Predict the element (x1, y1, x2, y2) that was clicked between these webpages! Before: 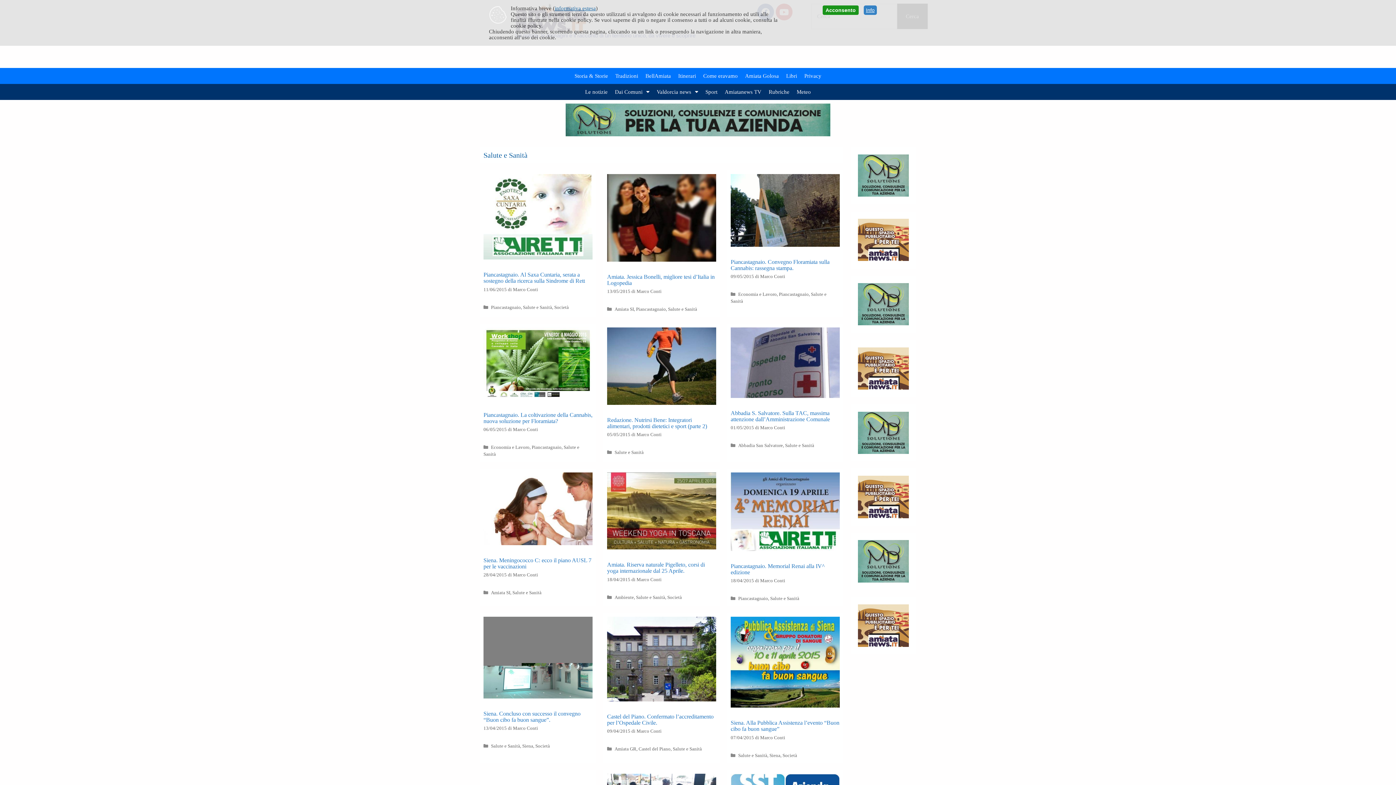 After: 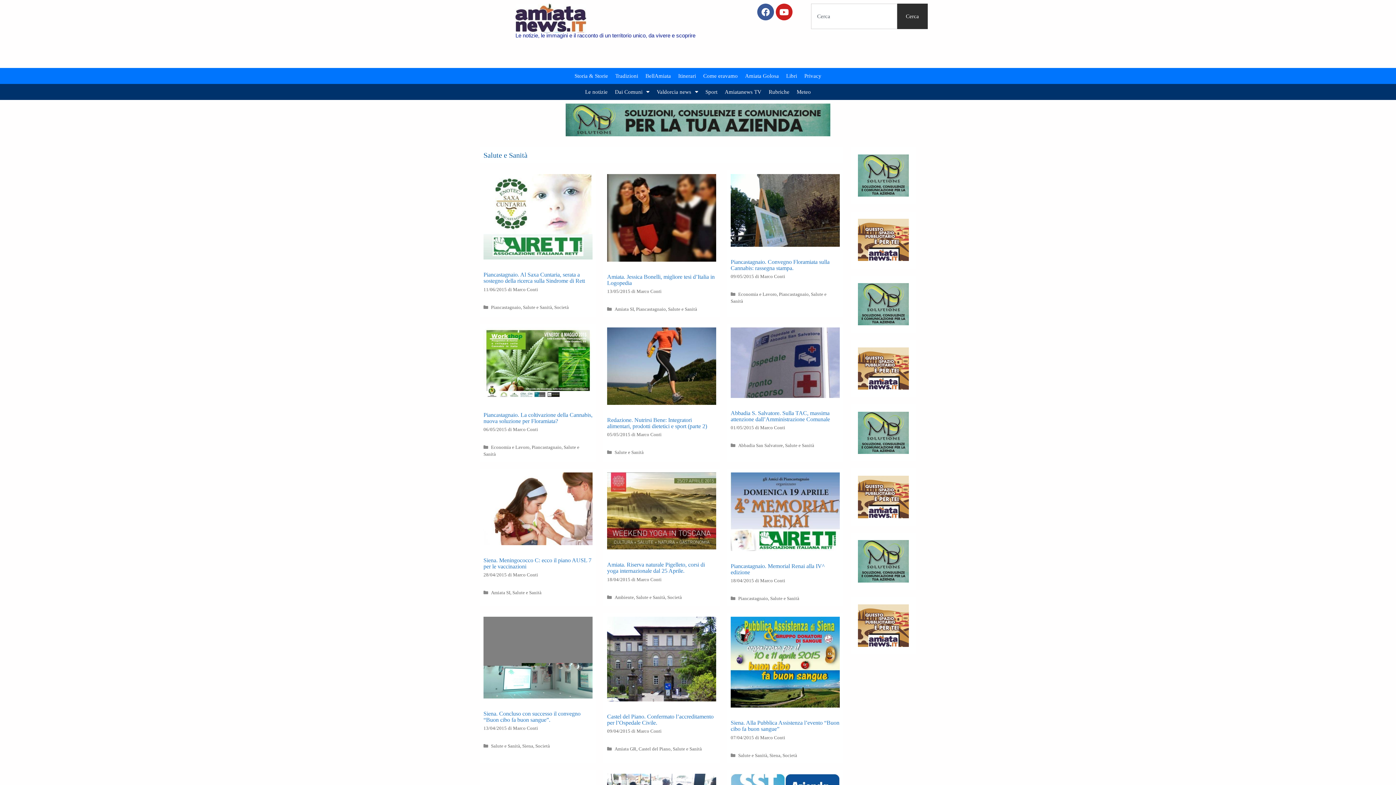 Action: bbox: (822, 5, 858, 14) label: Acconsento